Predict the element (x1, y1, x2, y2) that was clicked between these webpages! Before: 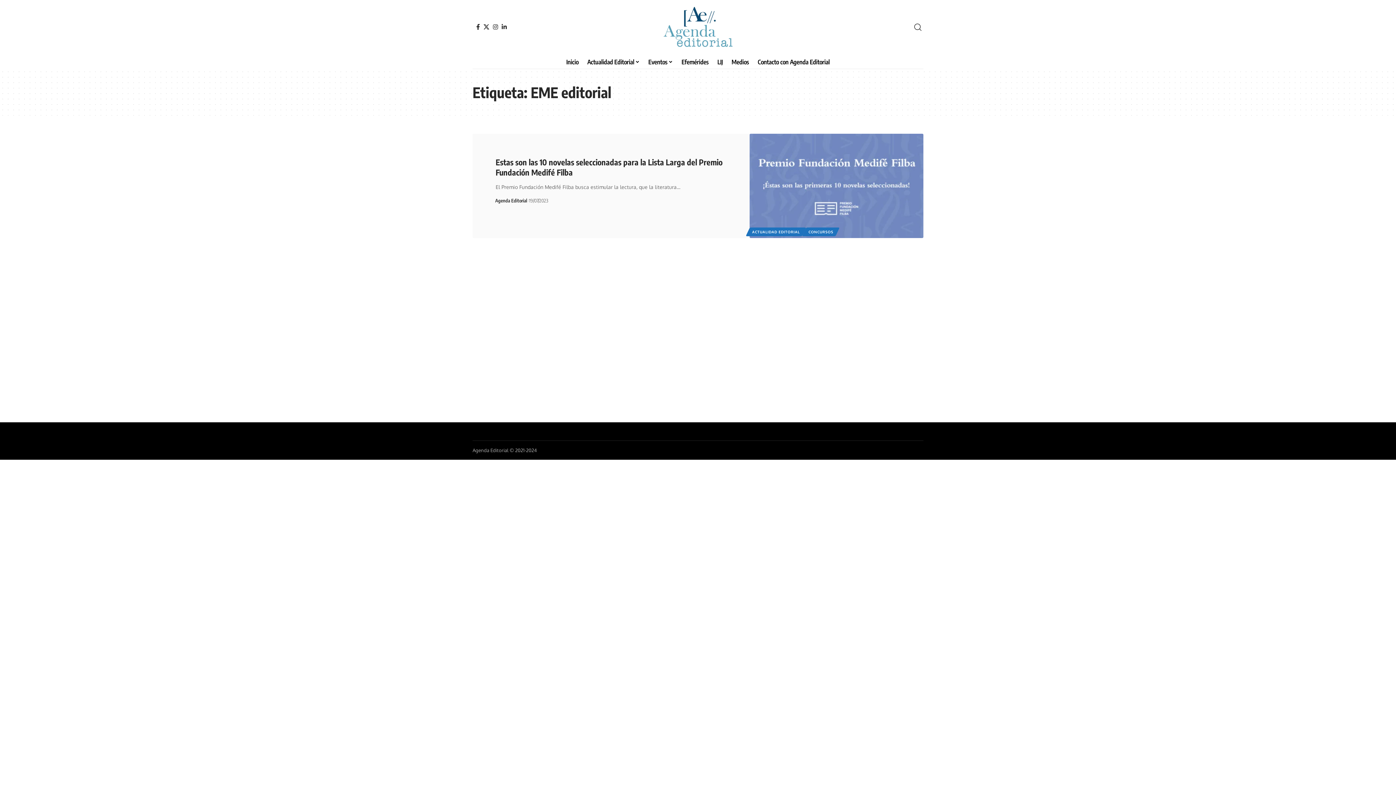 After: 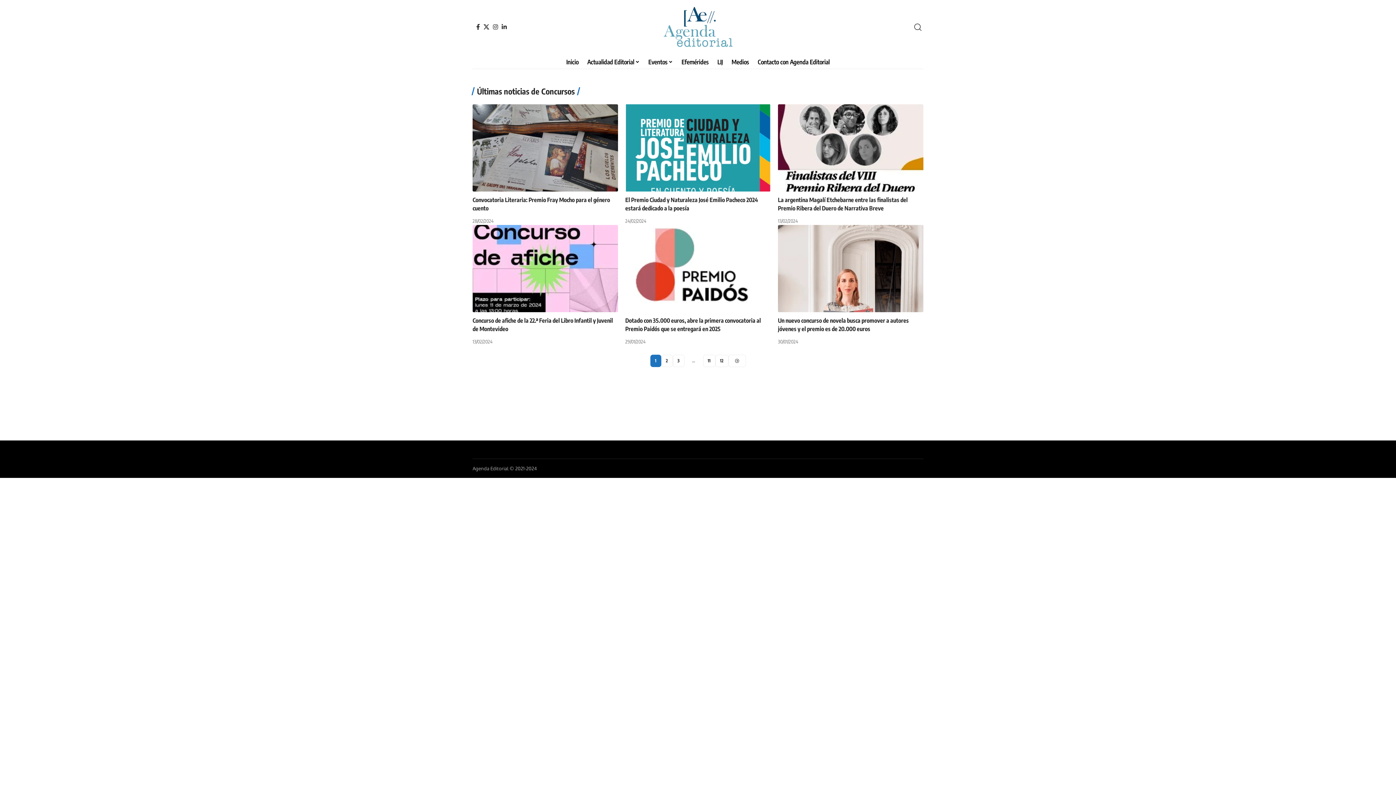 Action: label: CONCURSOS bbox: (804, 227, 837, 236)